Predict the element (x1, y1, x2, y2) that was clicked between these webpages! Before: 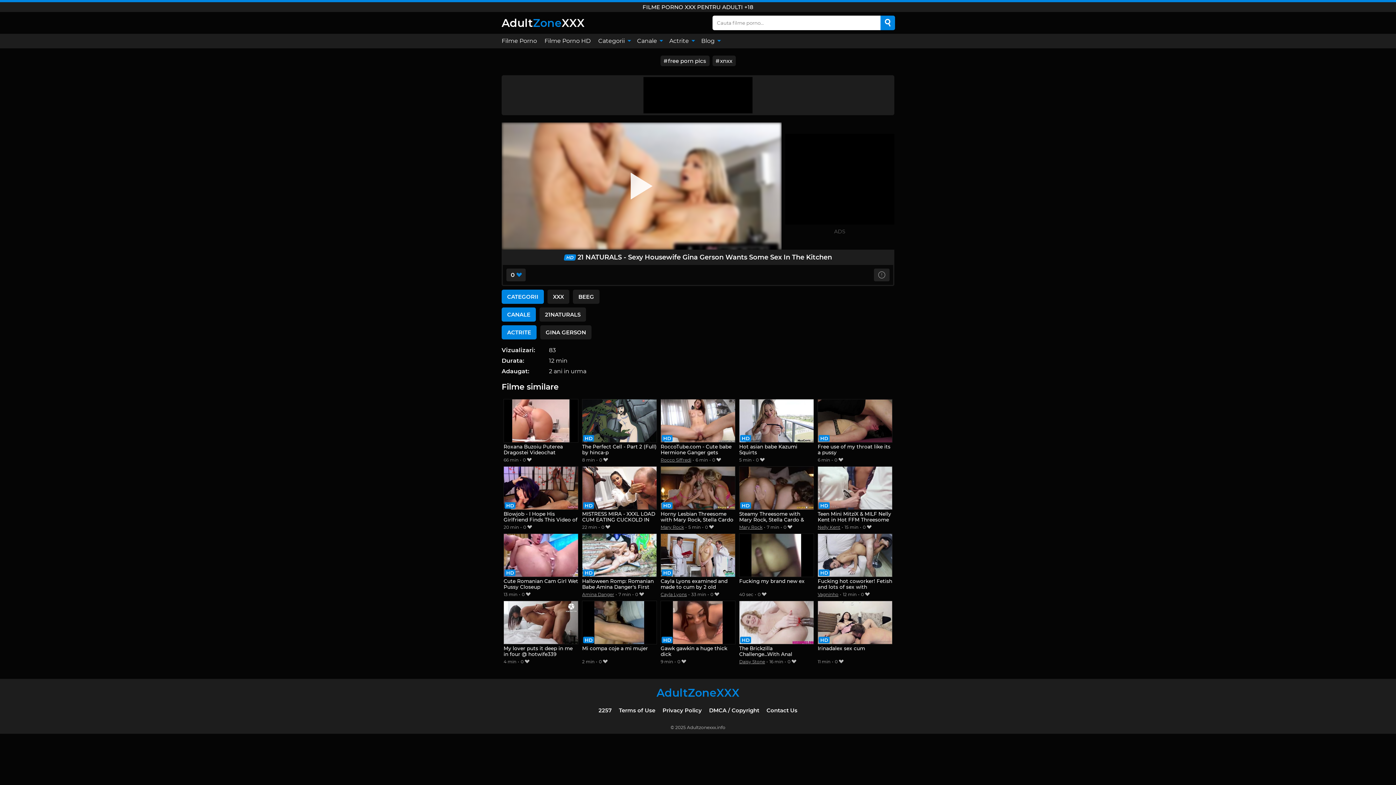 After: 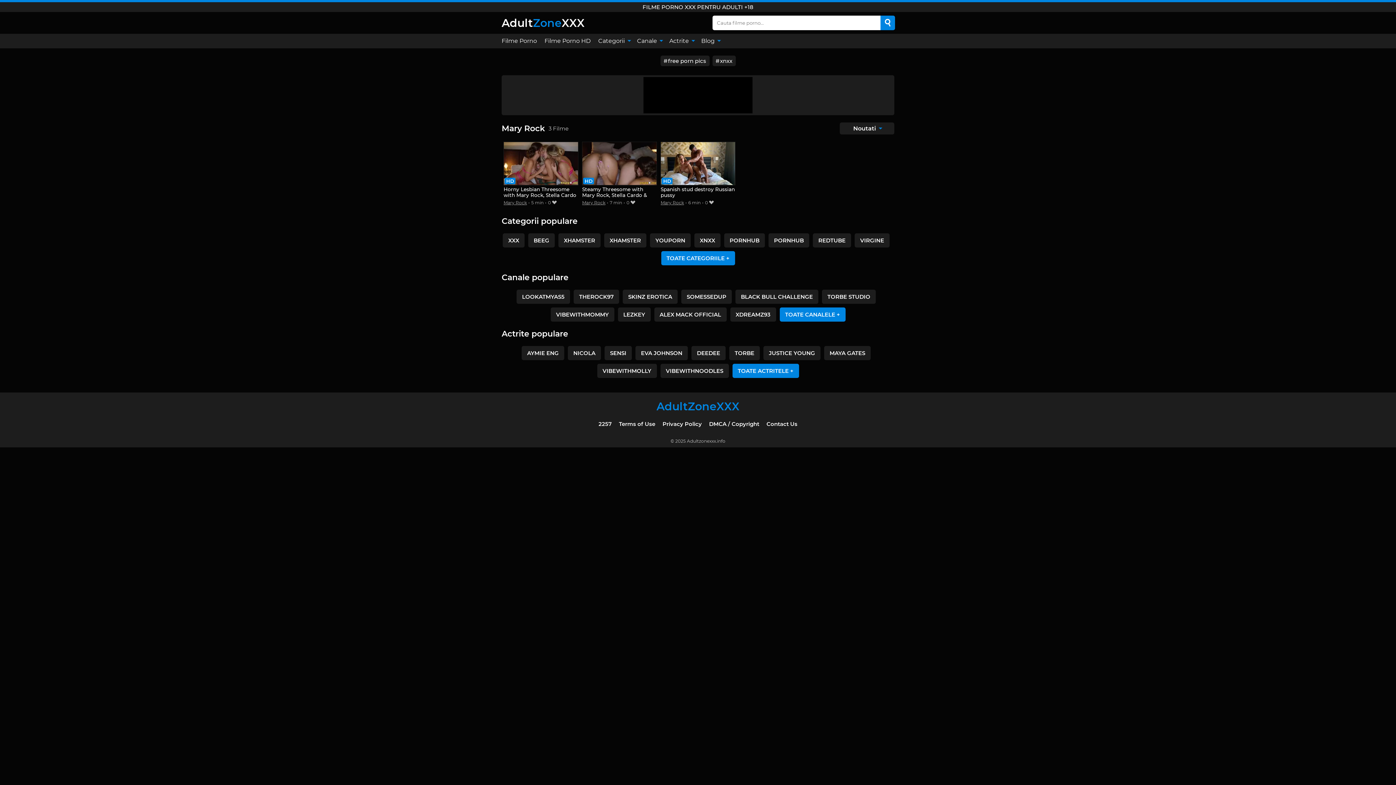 Action: label: Mary Rock bbox: (660, 524, 684, 530)